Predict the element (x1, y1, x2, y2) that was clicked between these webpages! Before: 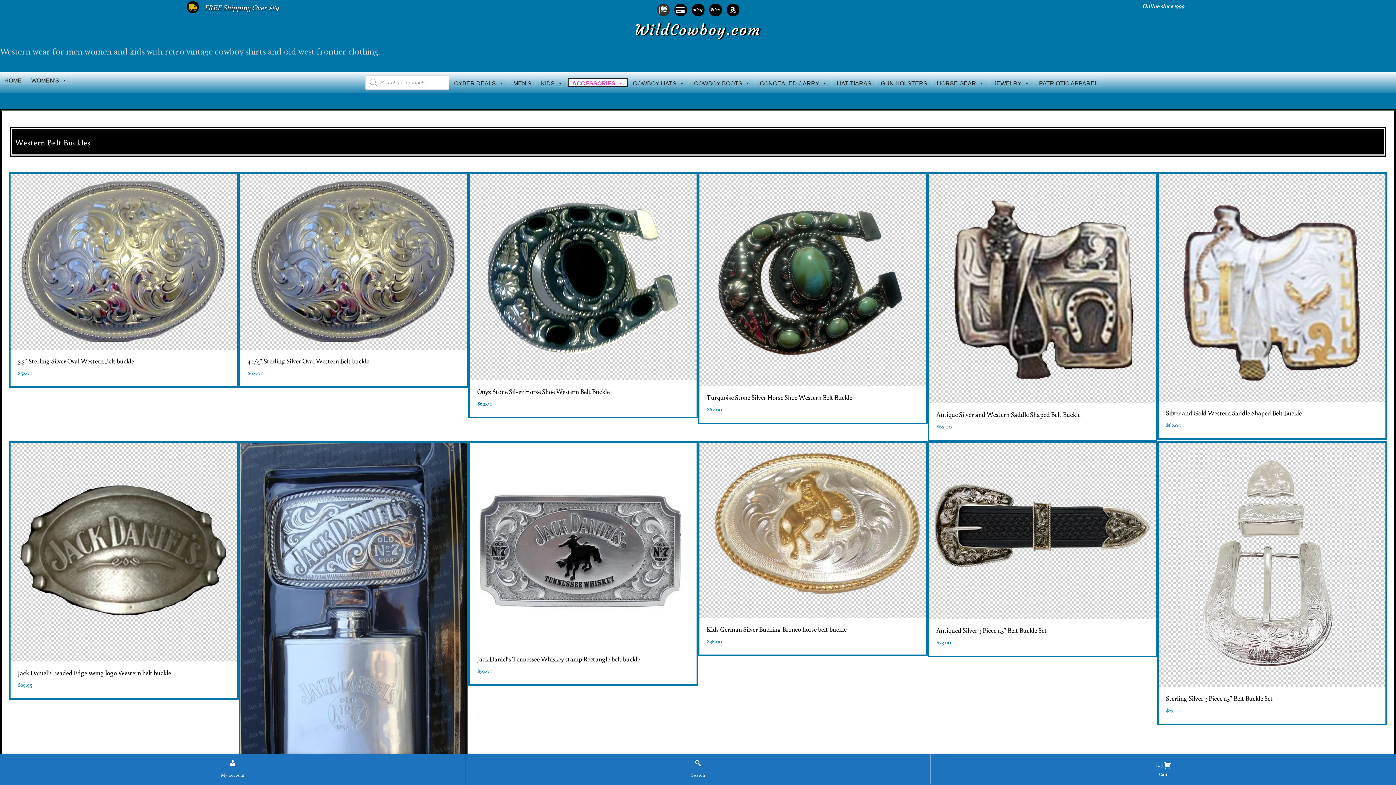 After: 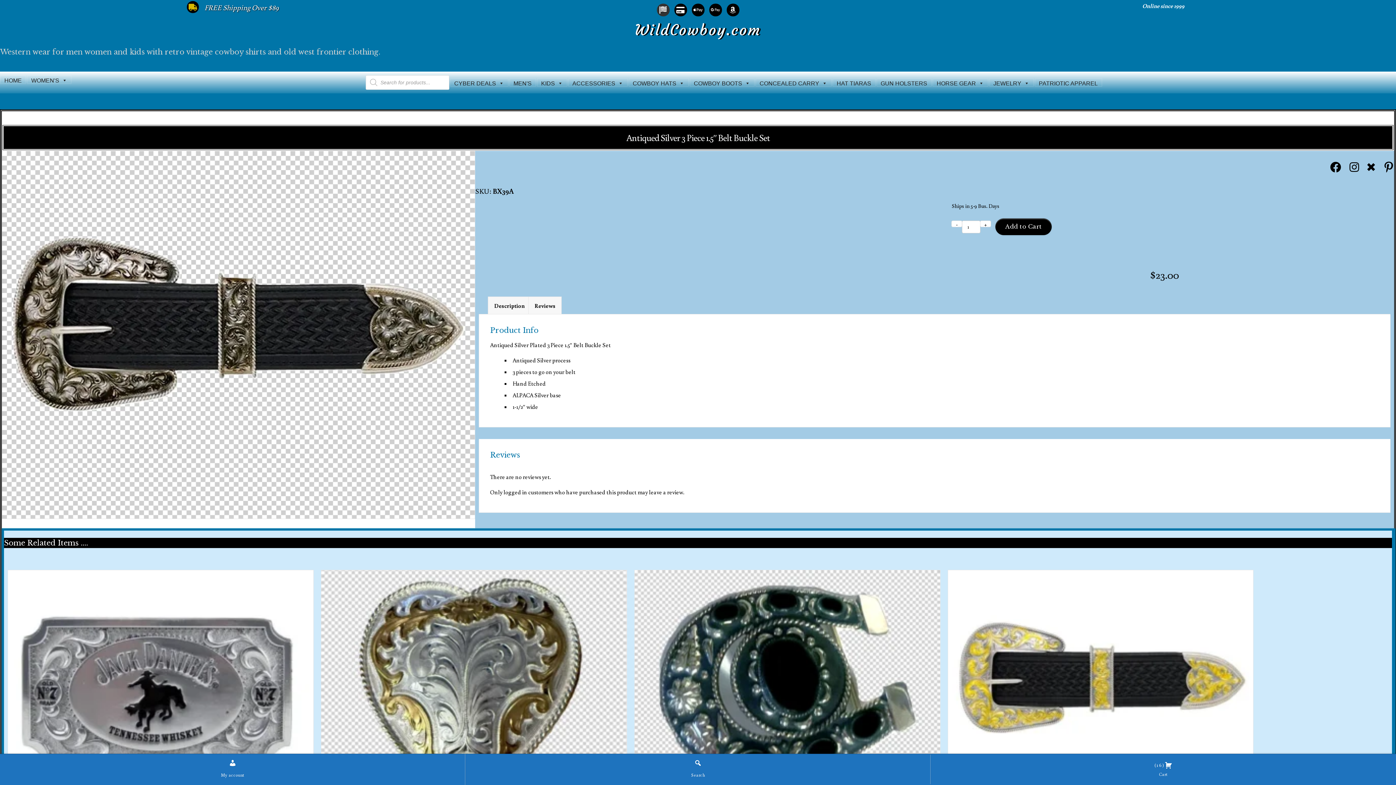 Action: bbox: (929, 526, 1156, 533)